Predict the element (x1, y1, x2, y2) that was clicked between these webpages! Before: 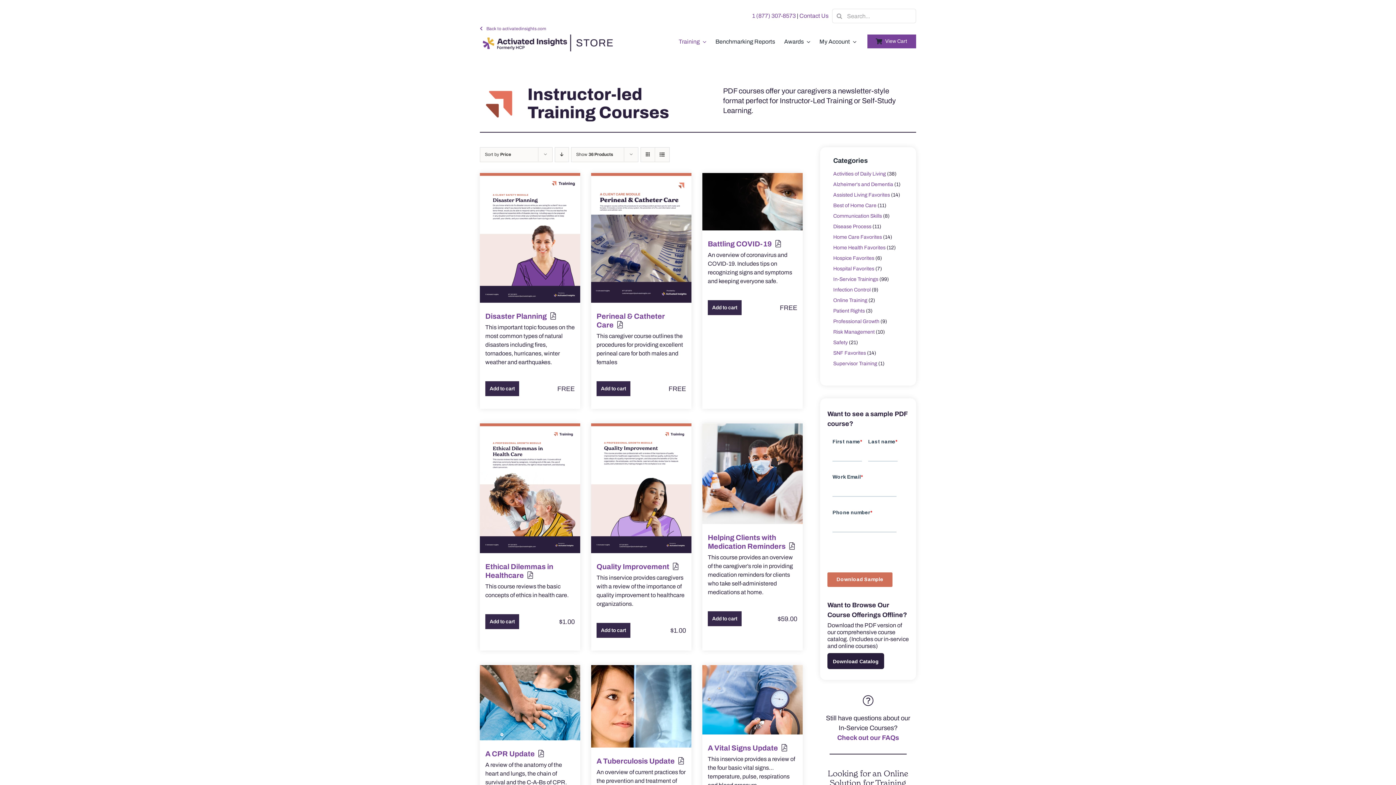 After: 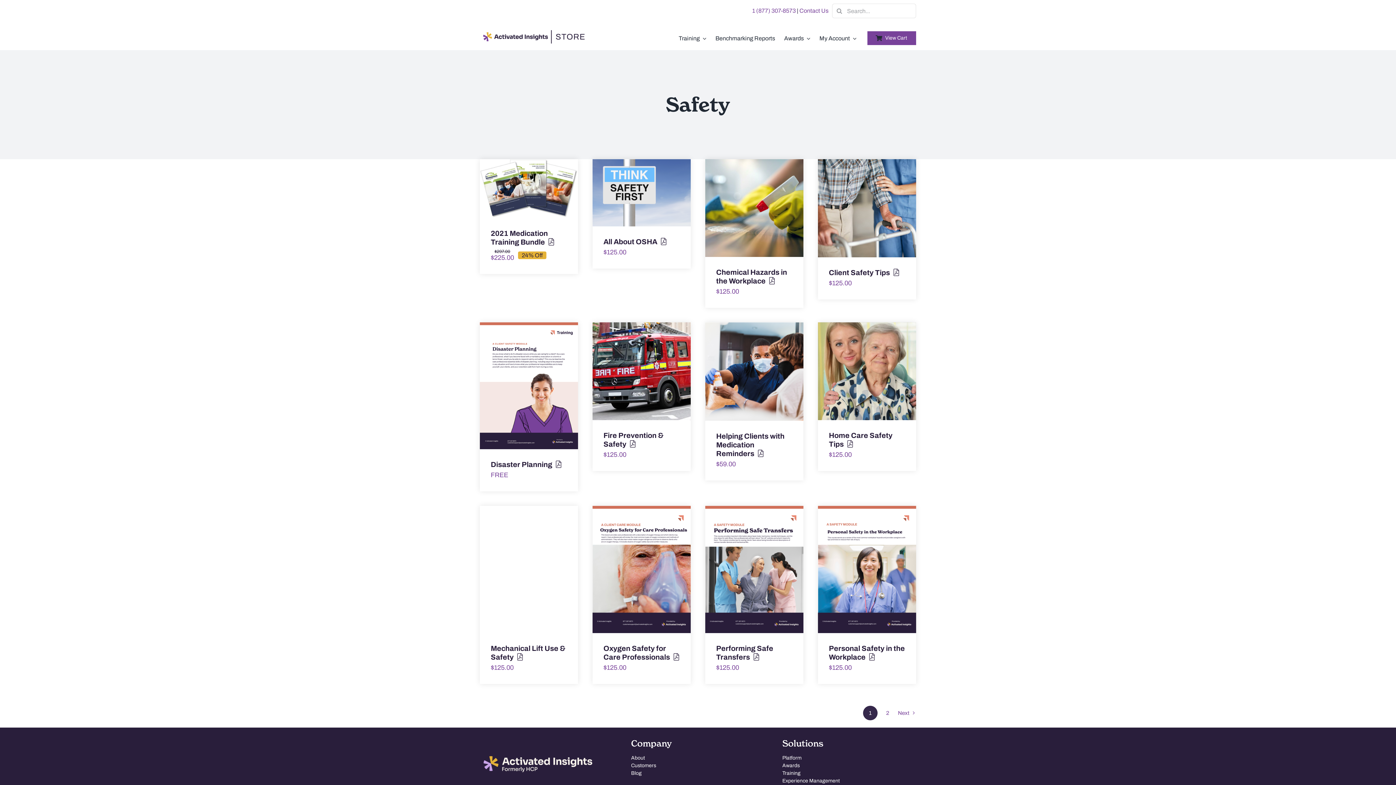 Action: bbox: (833, 340, 847, 345) label: Safety